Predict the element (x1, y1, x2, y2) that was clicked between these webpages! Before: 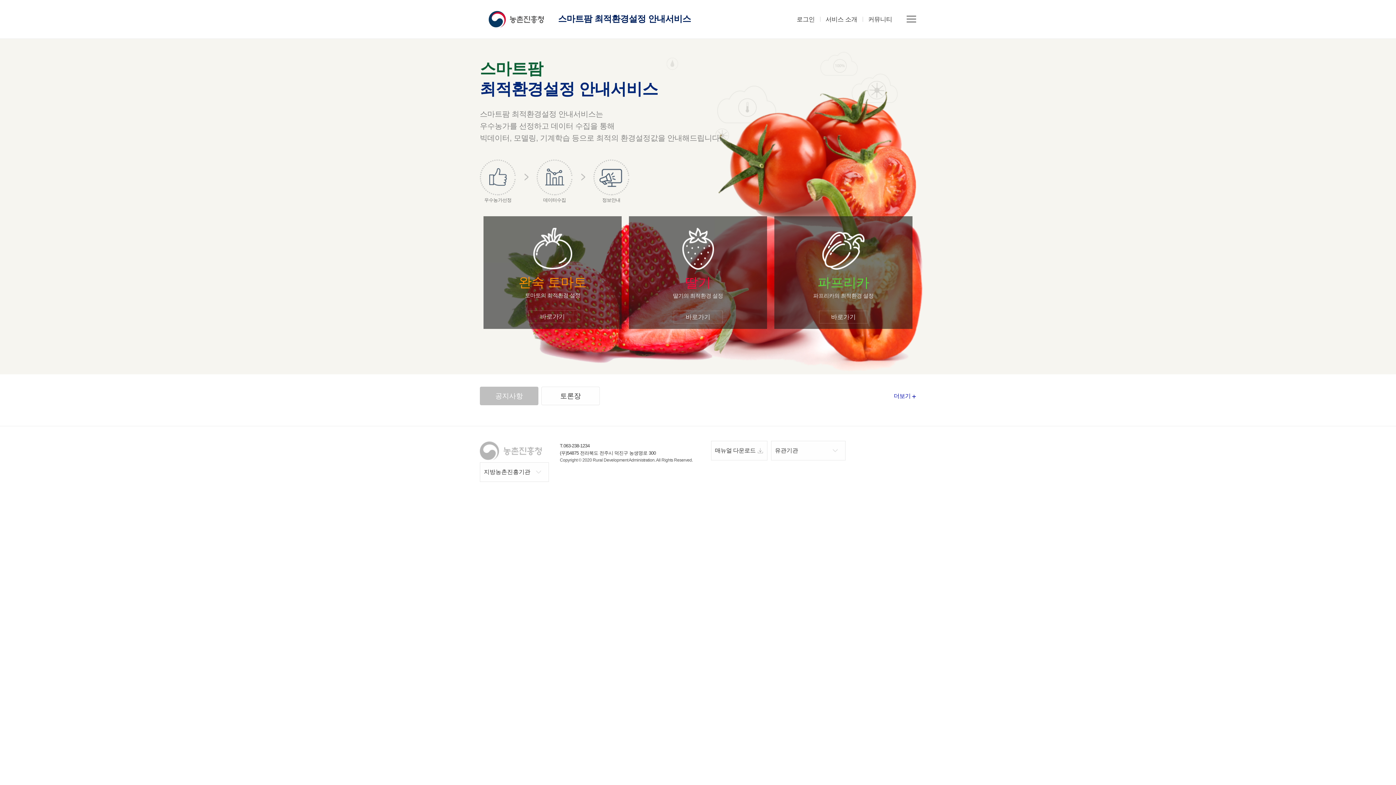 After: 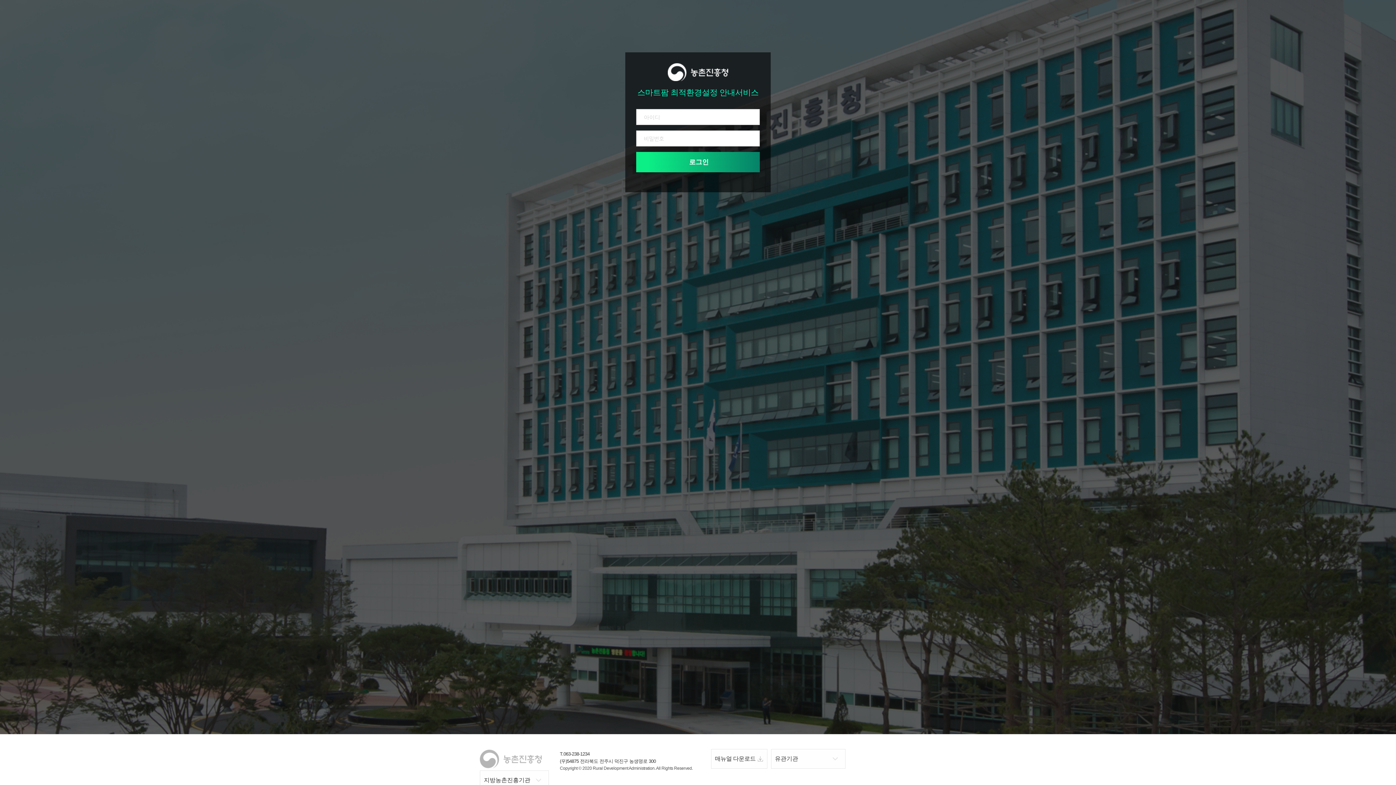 Action: label: 로그인 bbox: (796, 16, 814, 23)